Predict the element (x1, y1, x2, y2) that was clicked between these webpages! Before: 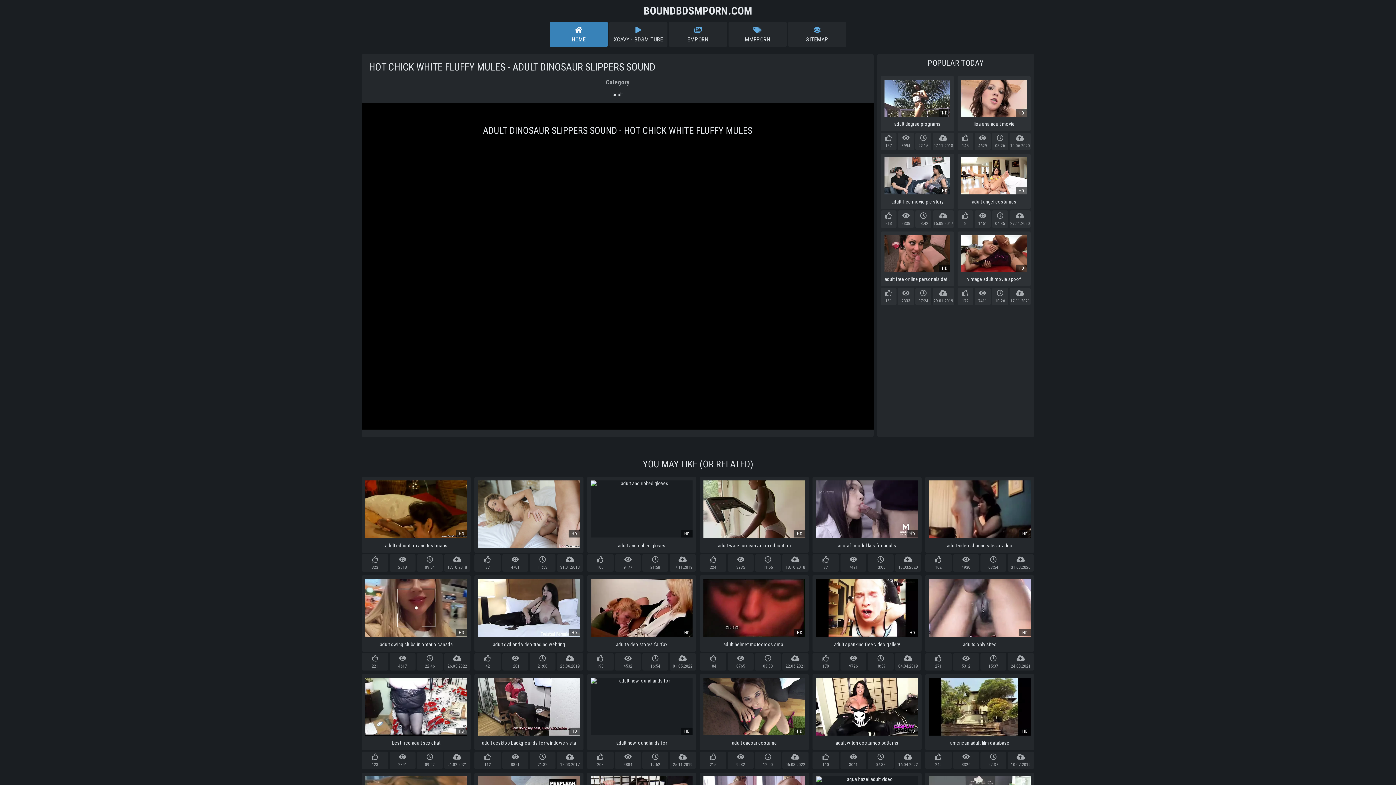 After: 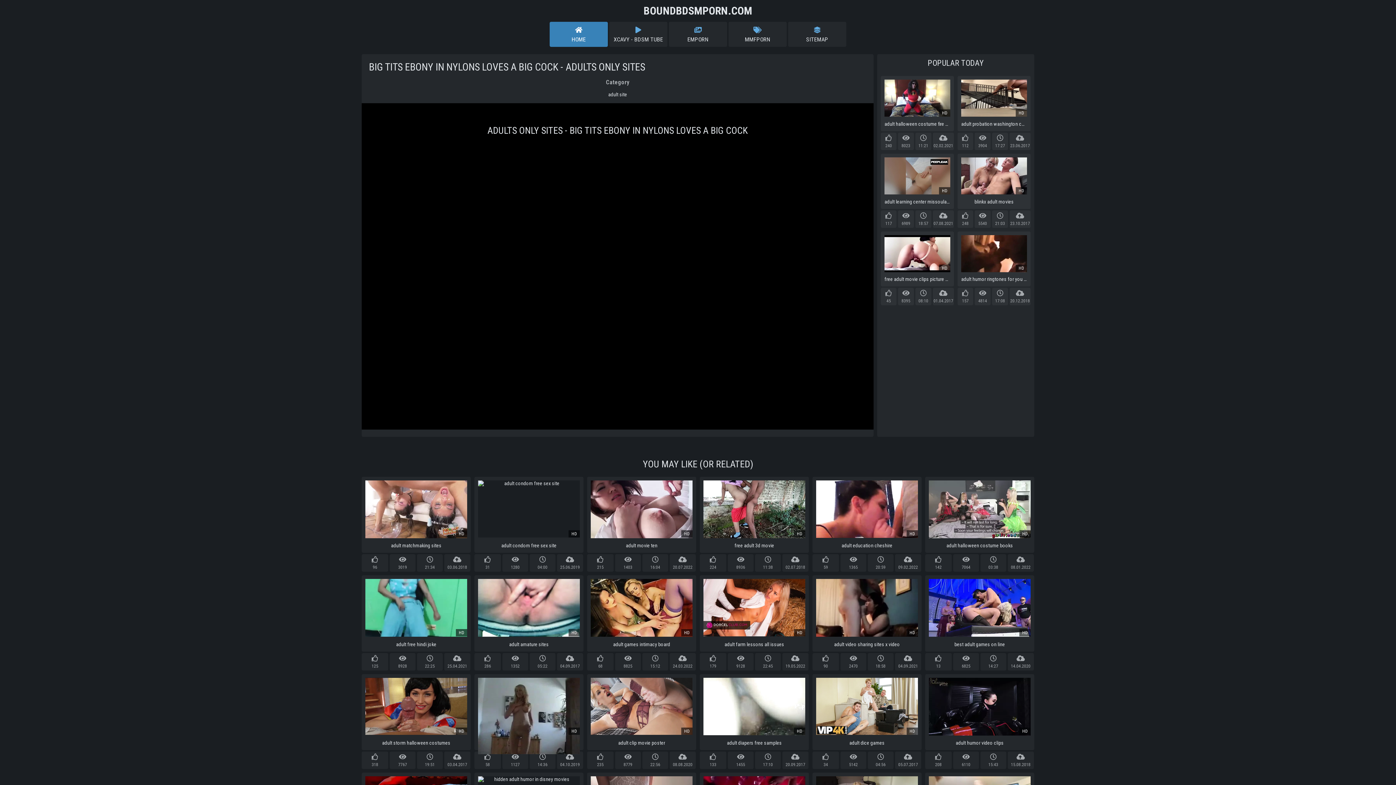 Action: label: HD

adults only sites bbox: (925, 575, 1034, 651)